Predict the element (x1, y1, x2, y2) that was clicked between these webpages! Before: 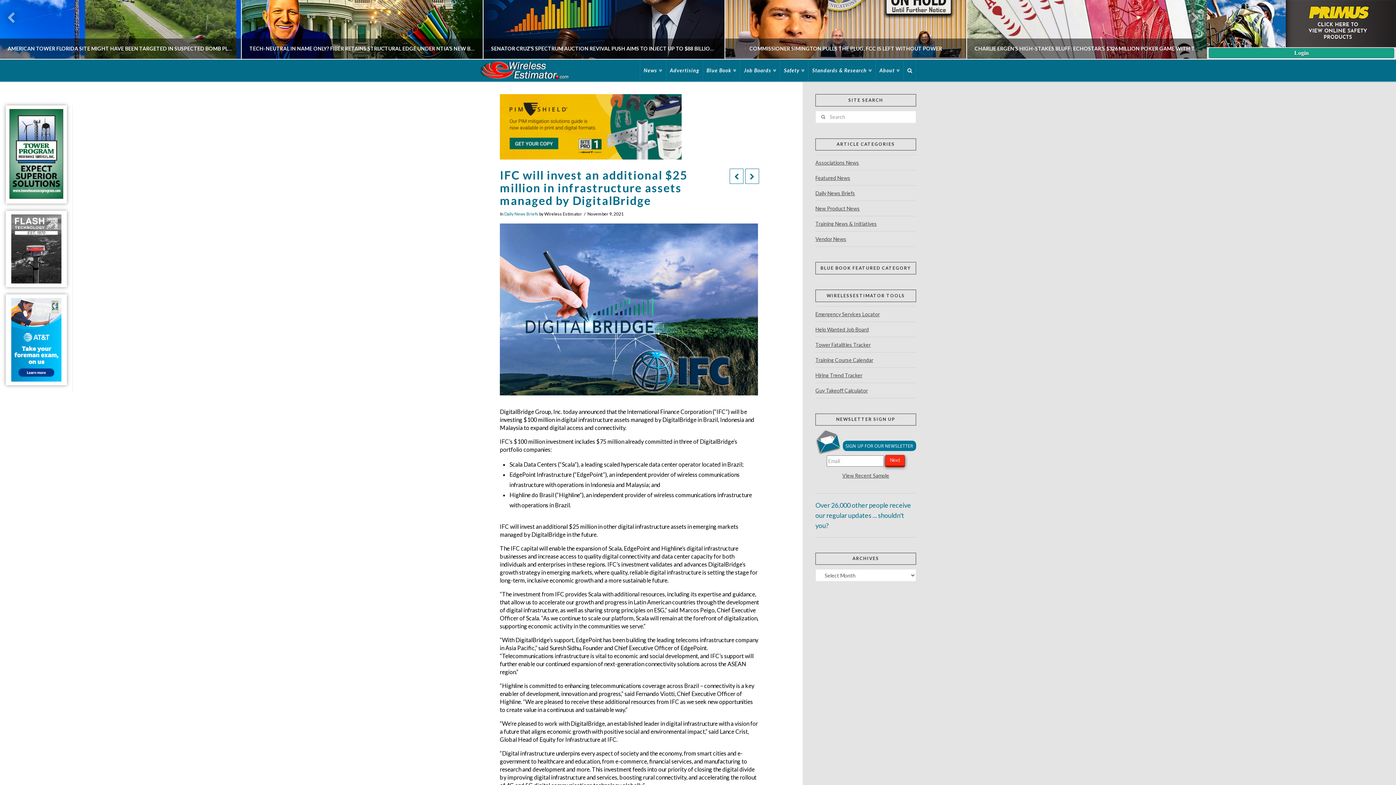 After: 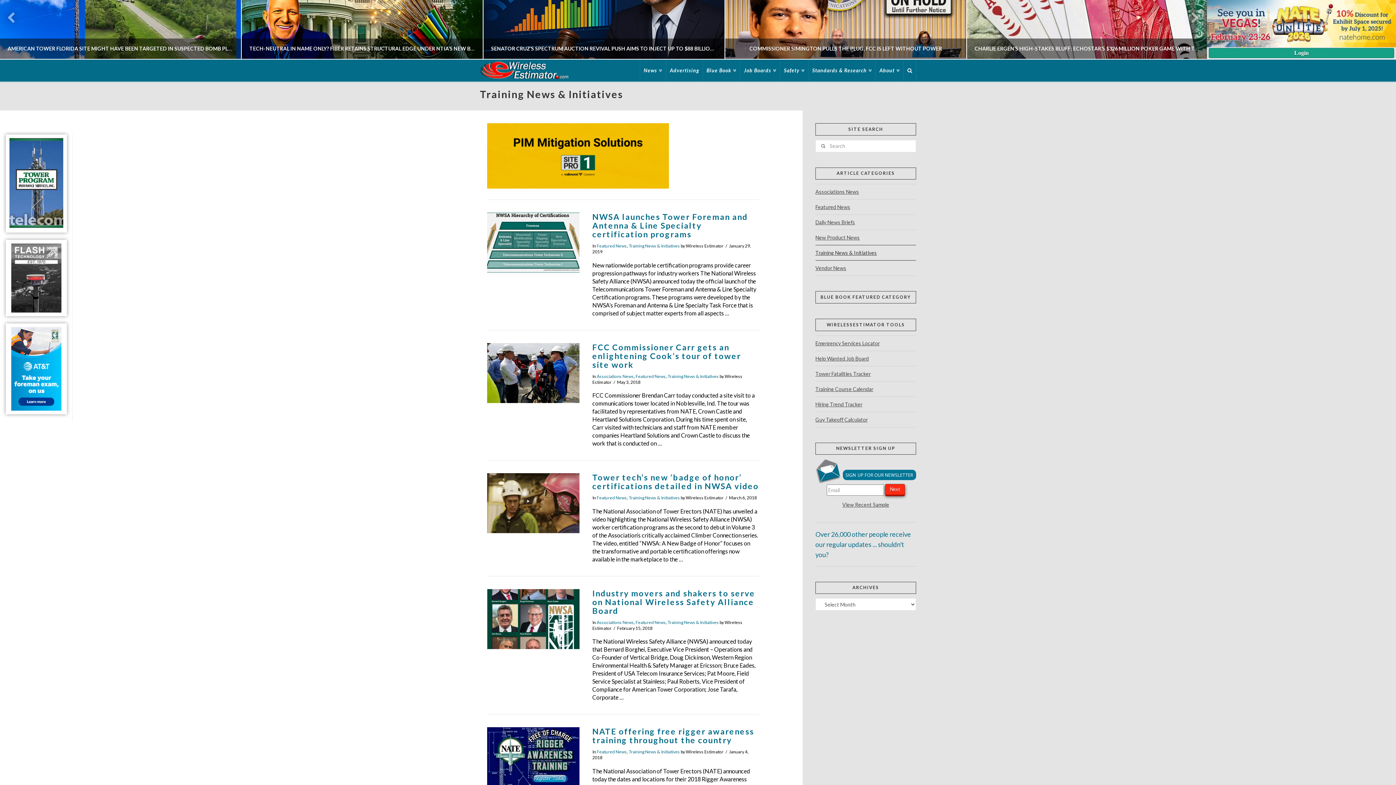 Action: label: Training News & Initiatives bbox: (815, 216, 877, 231)